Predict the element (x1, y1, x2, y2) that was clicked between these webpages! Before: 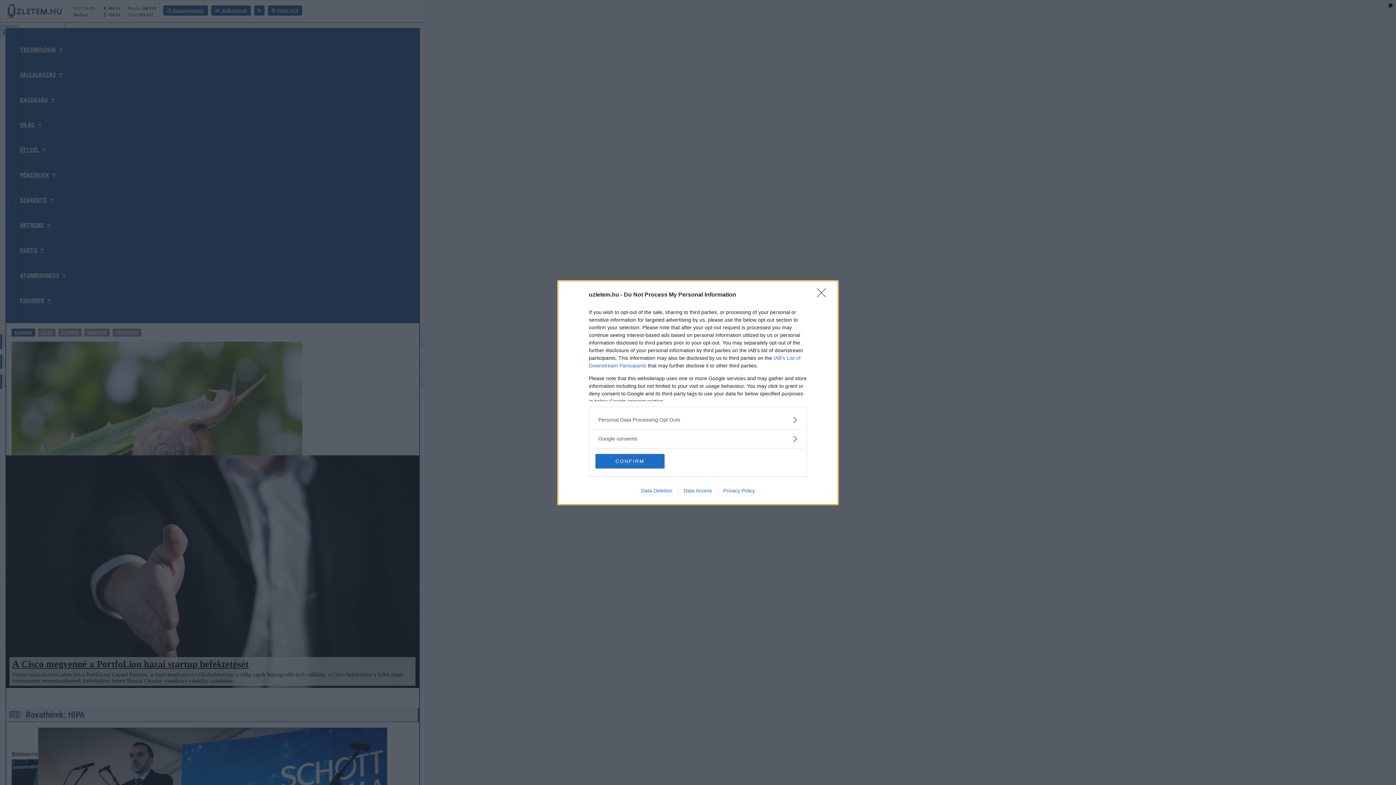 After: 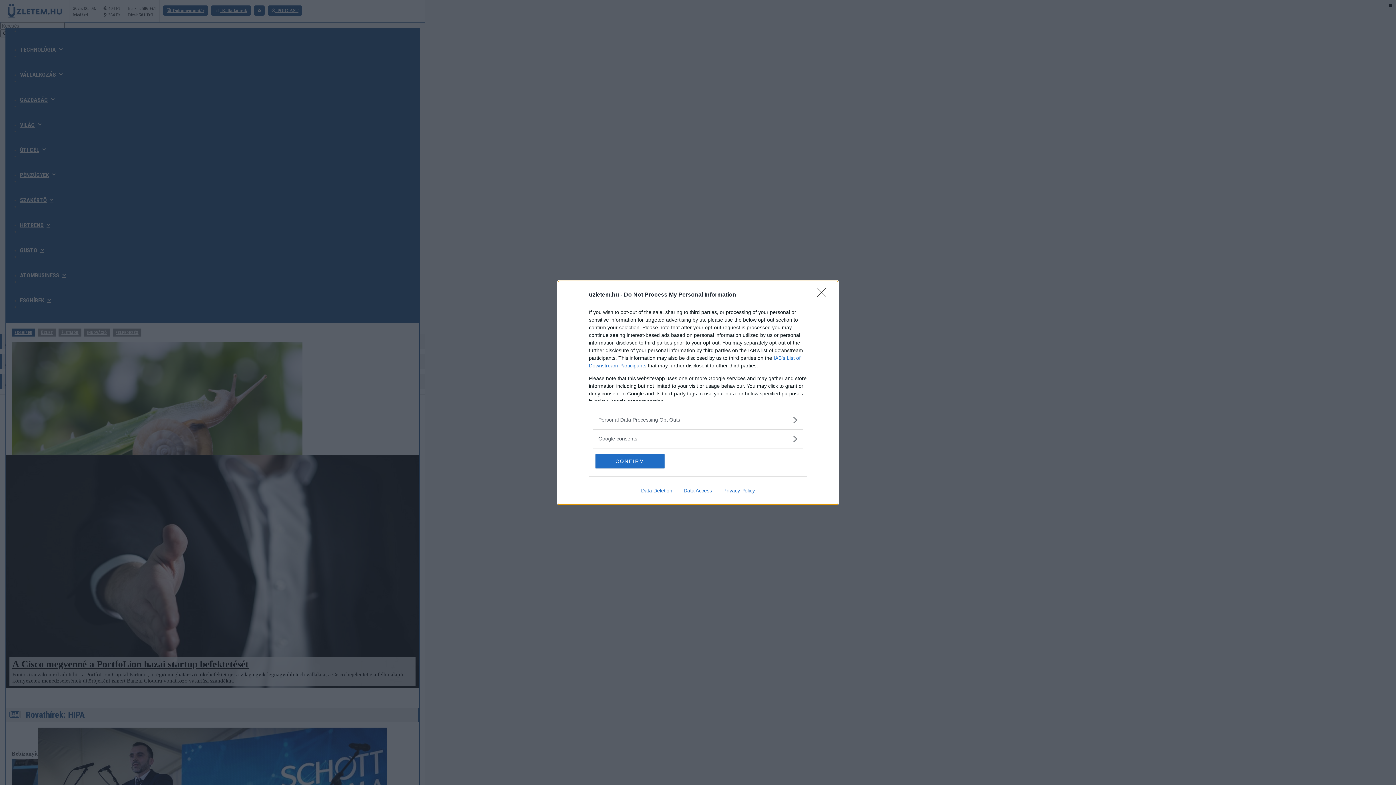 Action: bbox: (717, 487, 760, 493) label: Privacy Policy